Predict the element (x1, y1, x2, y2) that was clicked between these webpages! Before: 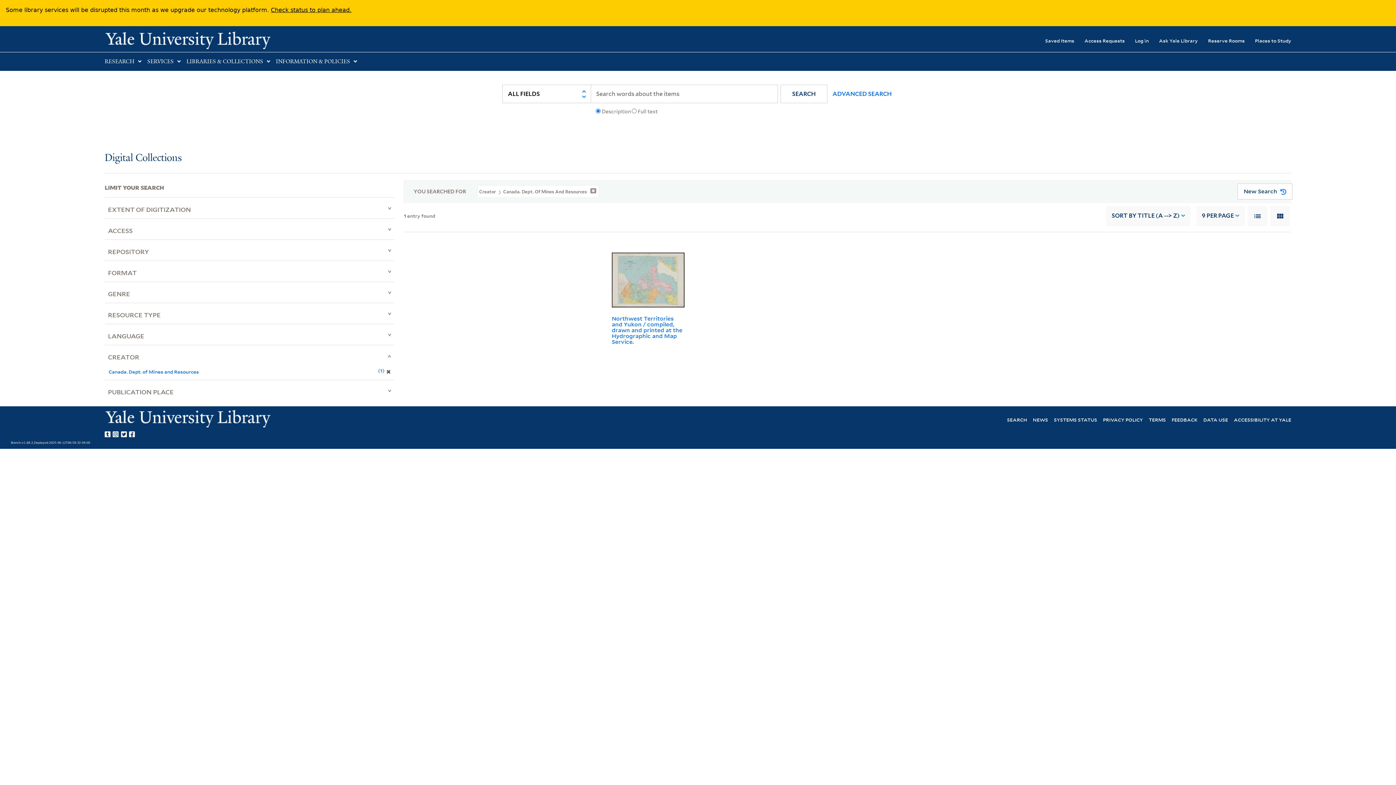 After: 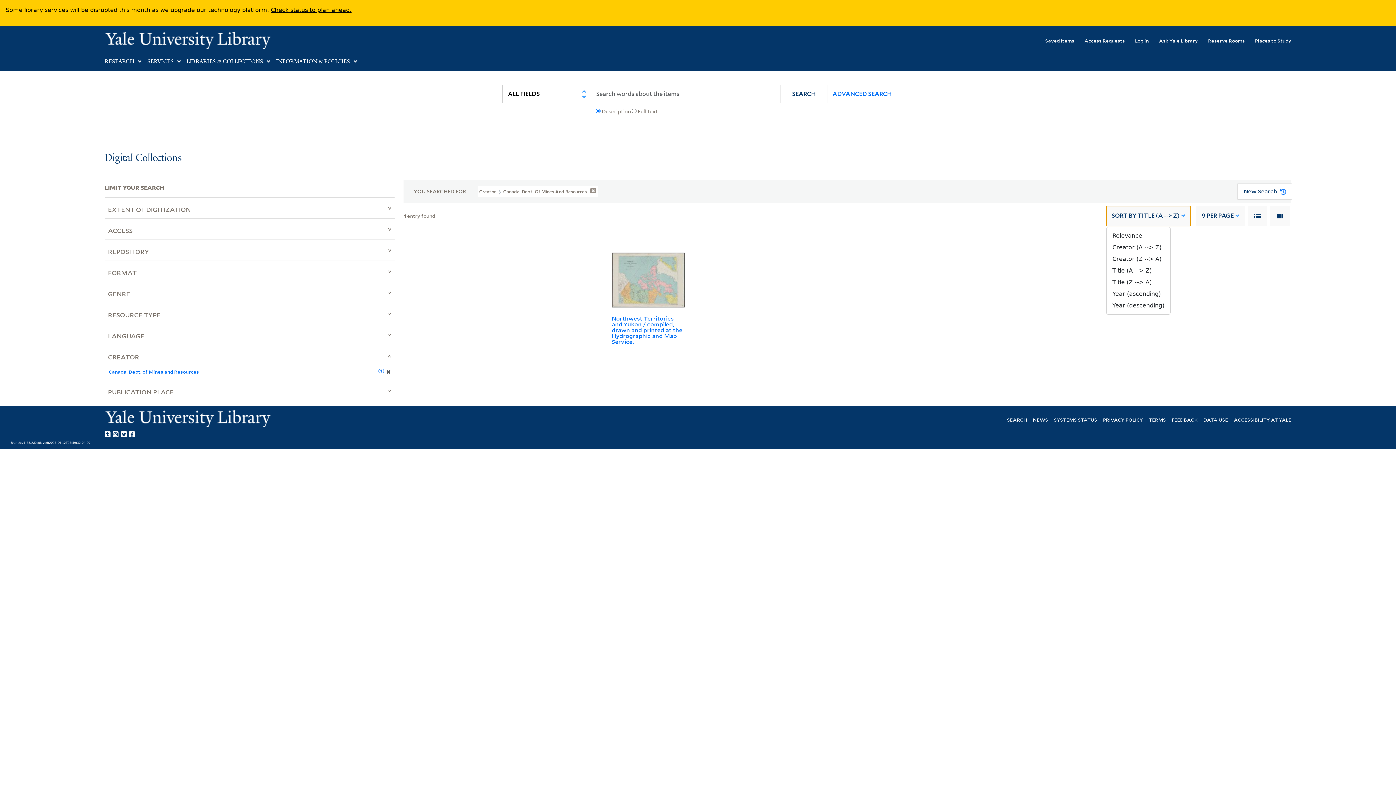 Action: bbox: (1106, 206, 1190, 226) label: SORT BY TITLE (A --> Z)